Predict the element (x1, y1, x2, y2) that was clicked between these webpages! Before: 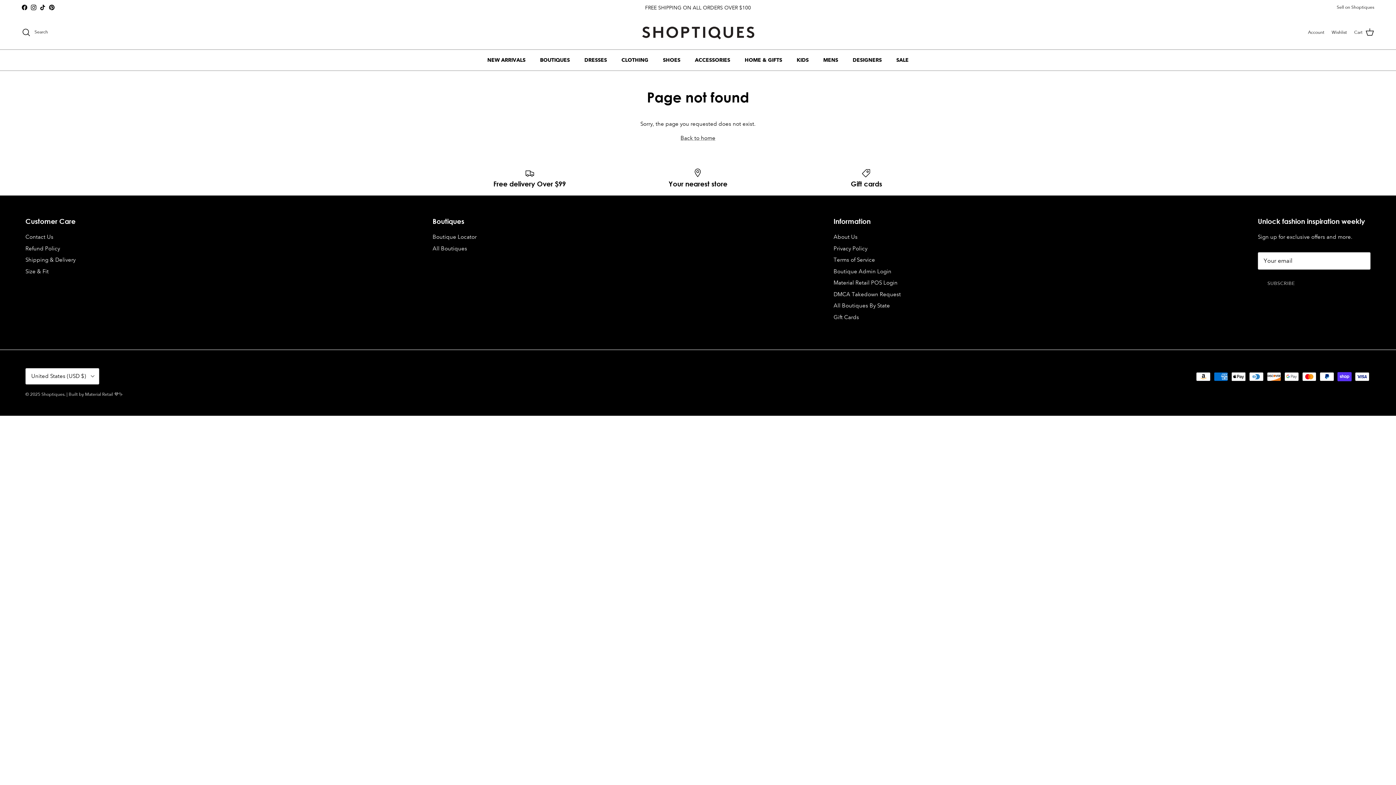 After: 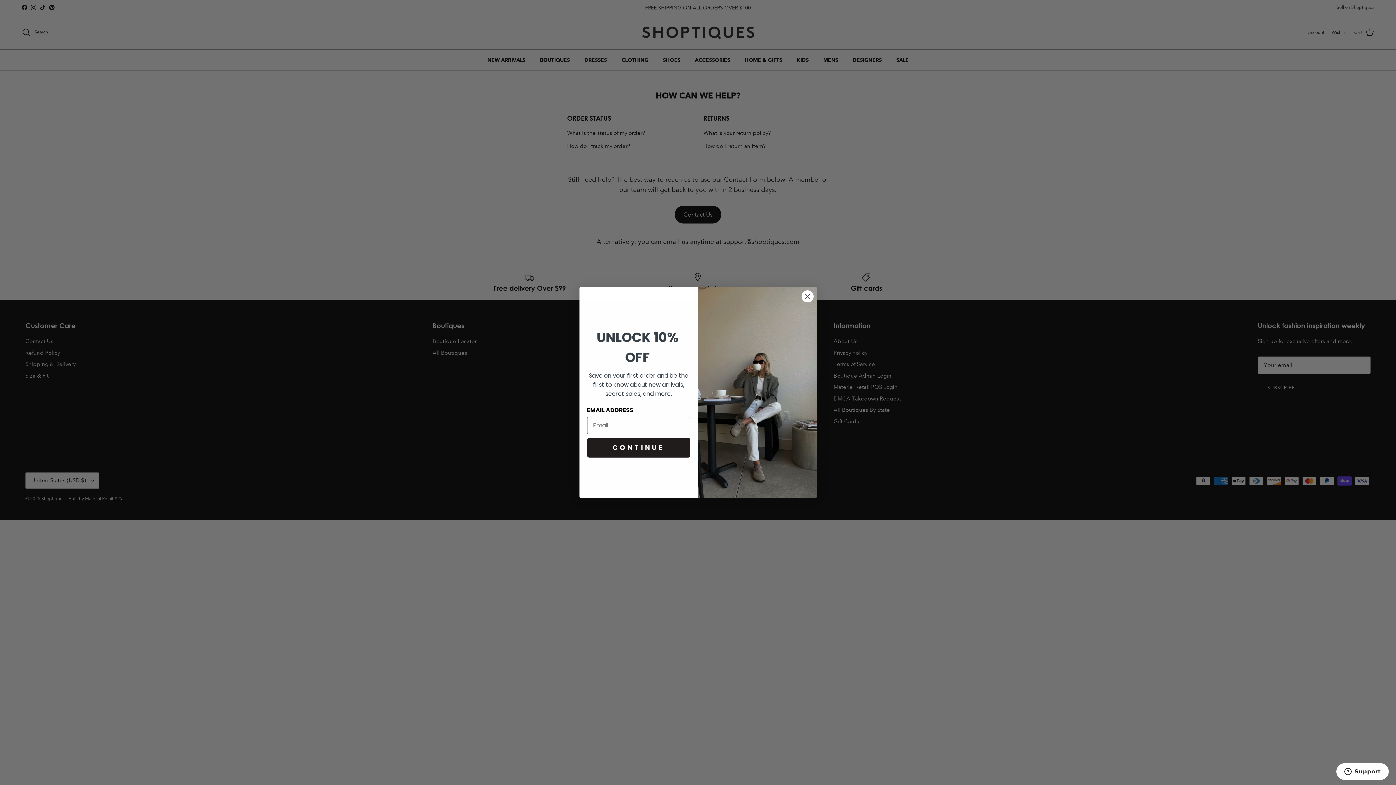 Action: label: Contact Us bbox: (25, 233, 53, 240)